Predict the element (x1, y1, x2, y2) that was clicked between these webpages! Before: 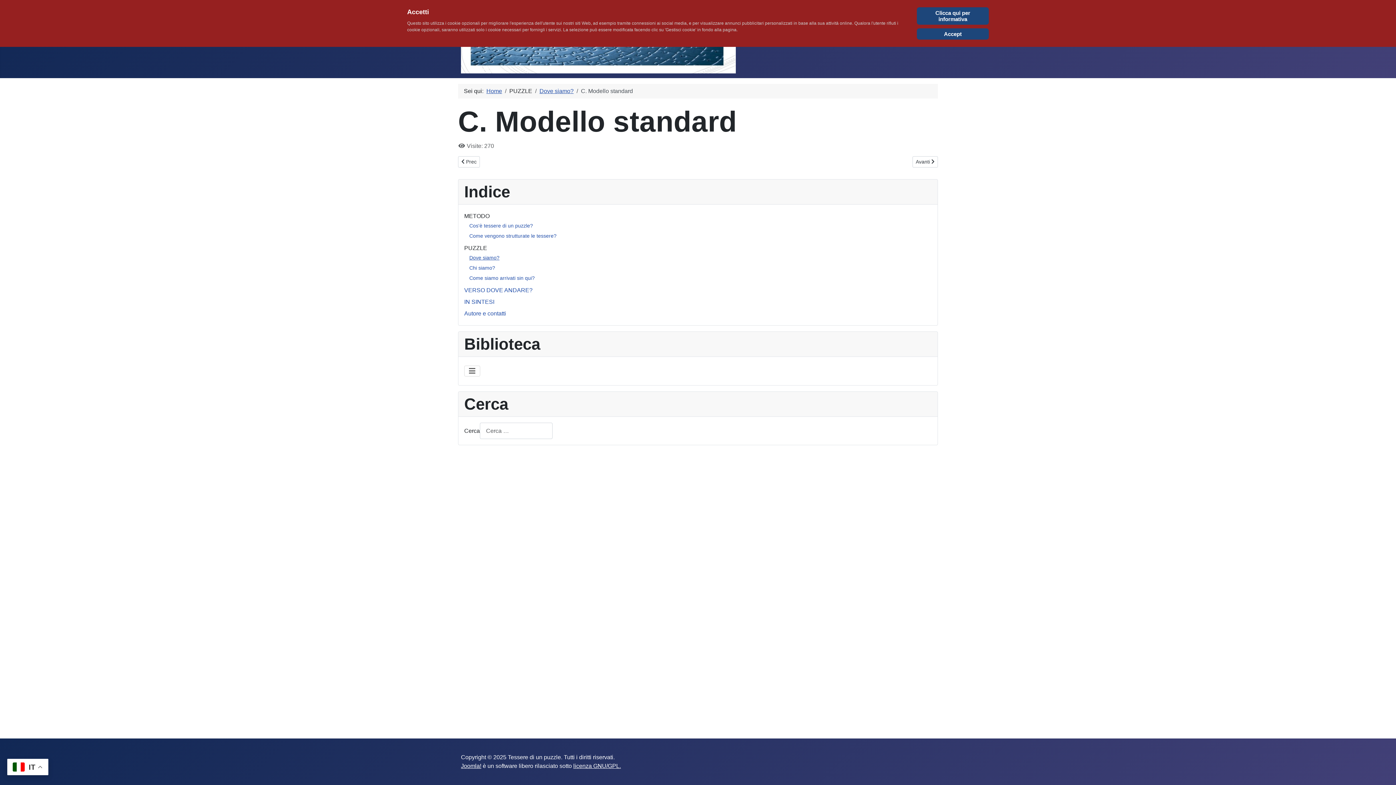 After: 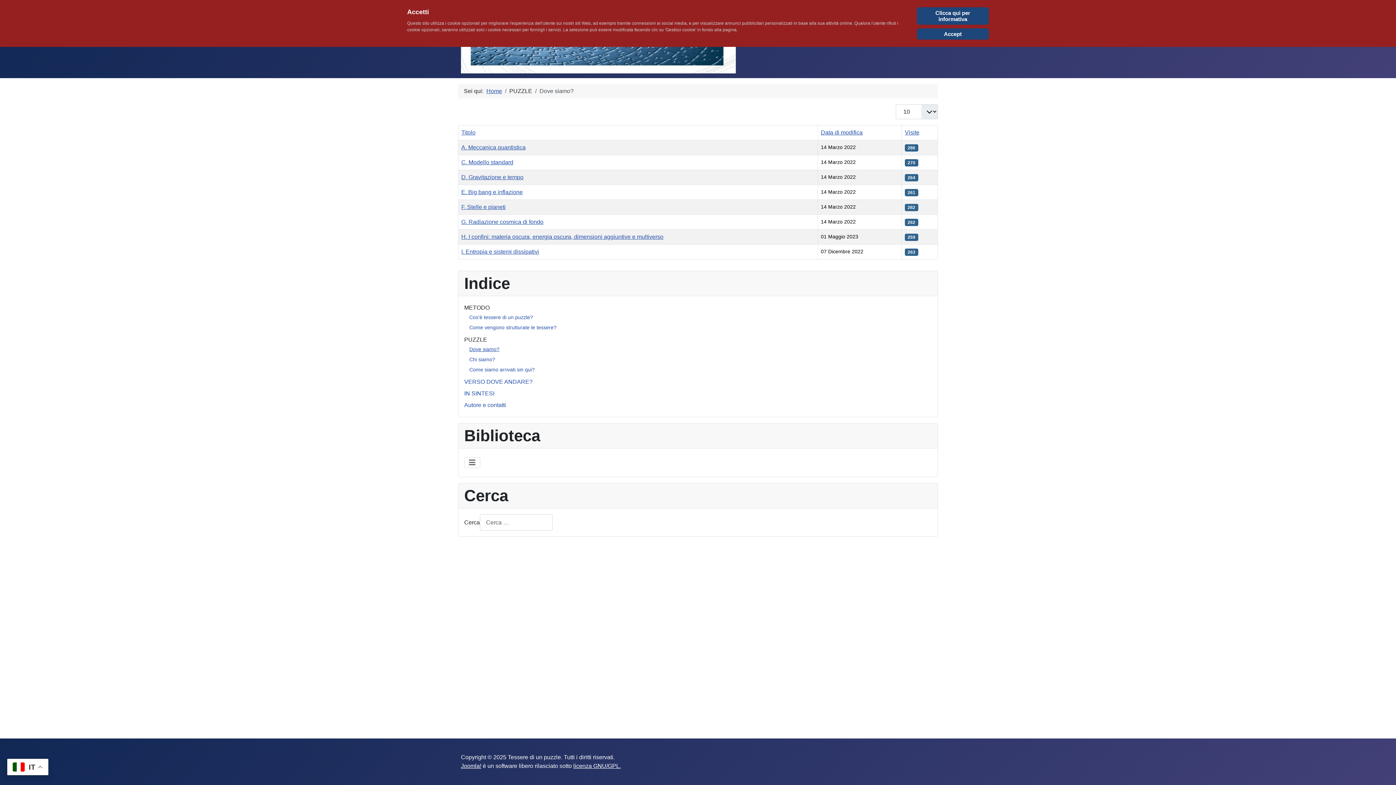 Action: bbox: (539, 88, 573, 94) label: Dove siamo?